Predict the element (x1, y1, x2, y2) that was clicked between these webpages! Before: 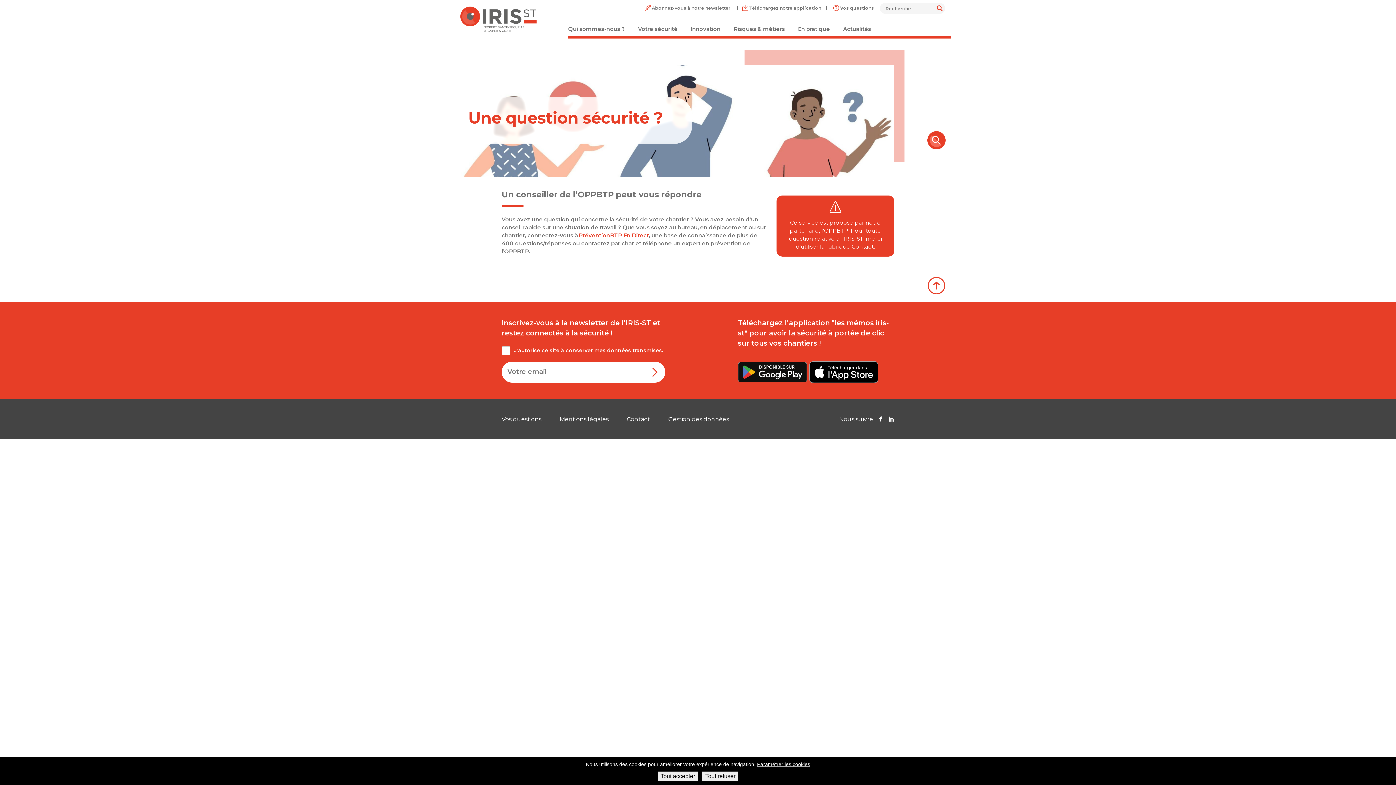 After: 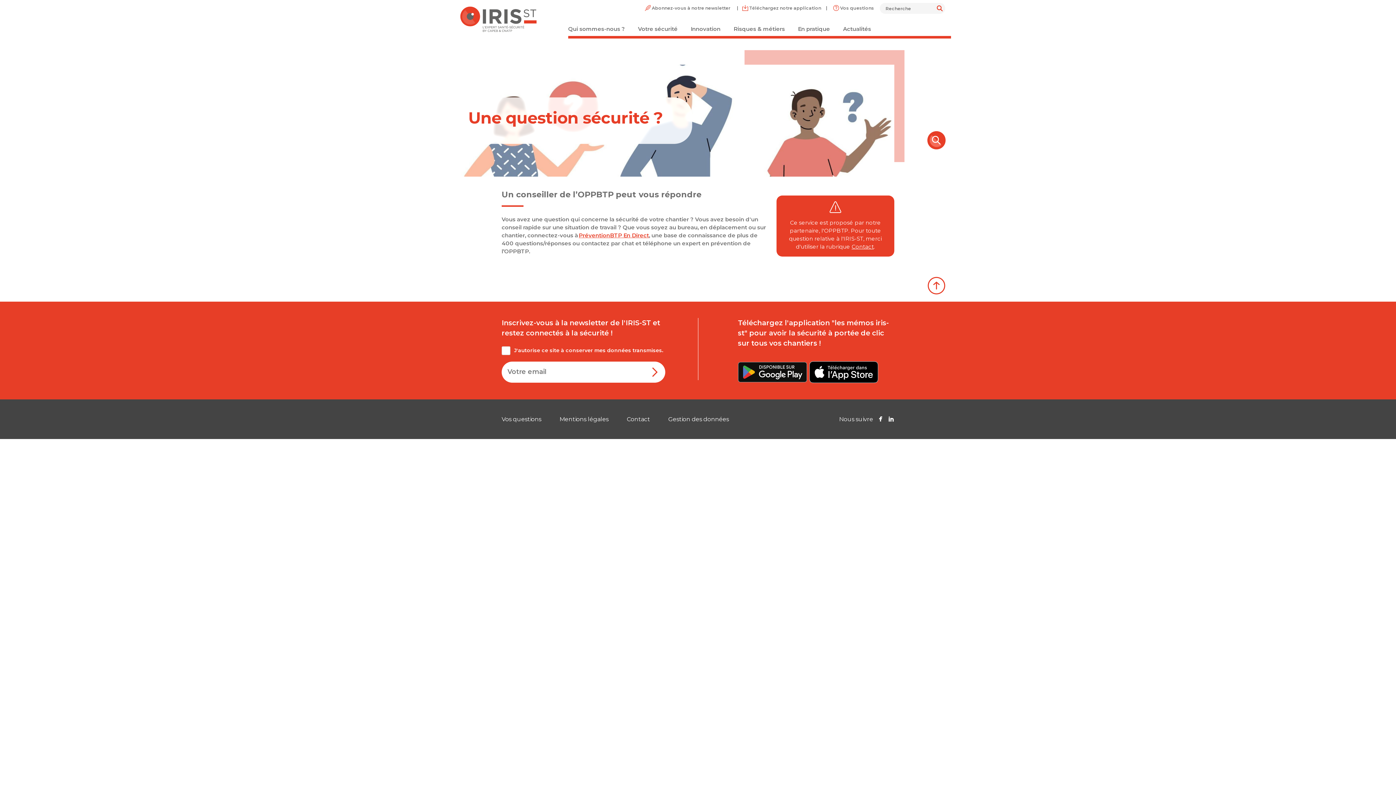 Action: label: Tout refuser bbox: (702, 772, 738, 781)